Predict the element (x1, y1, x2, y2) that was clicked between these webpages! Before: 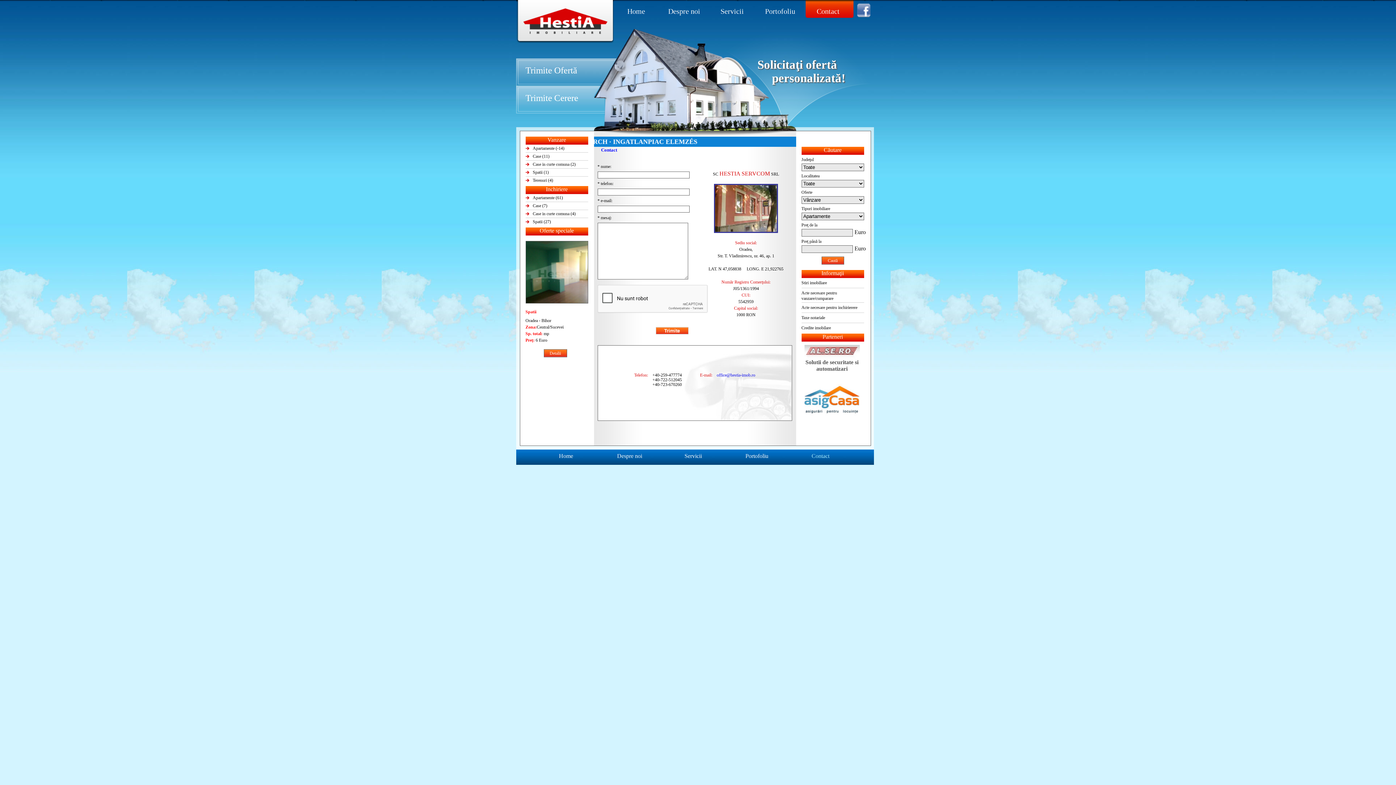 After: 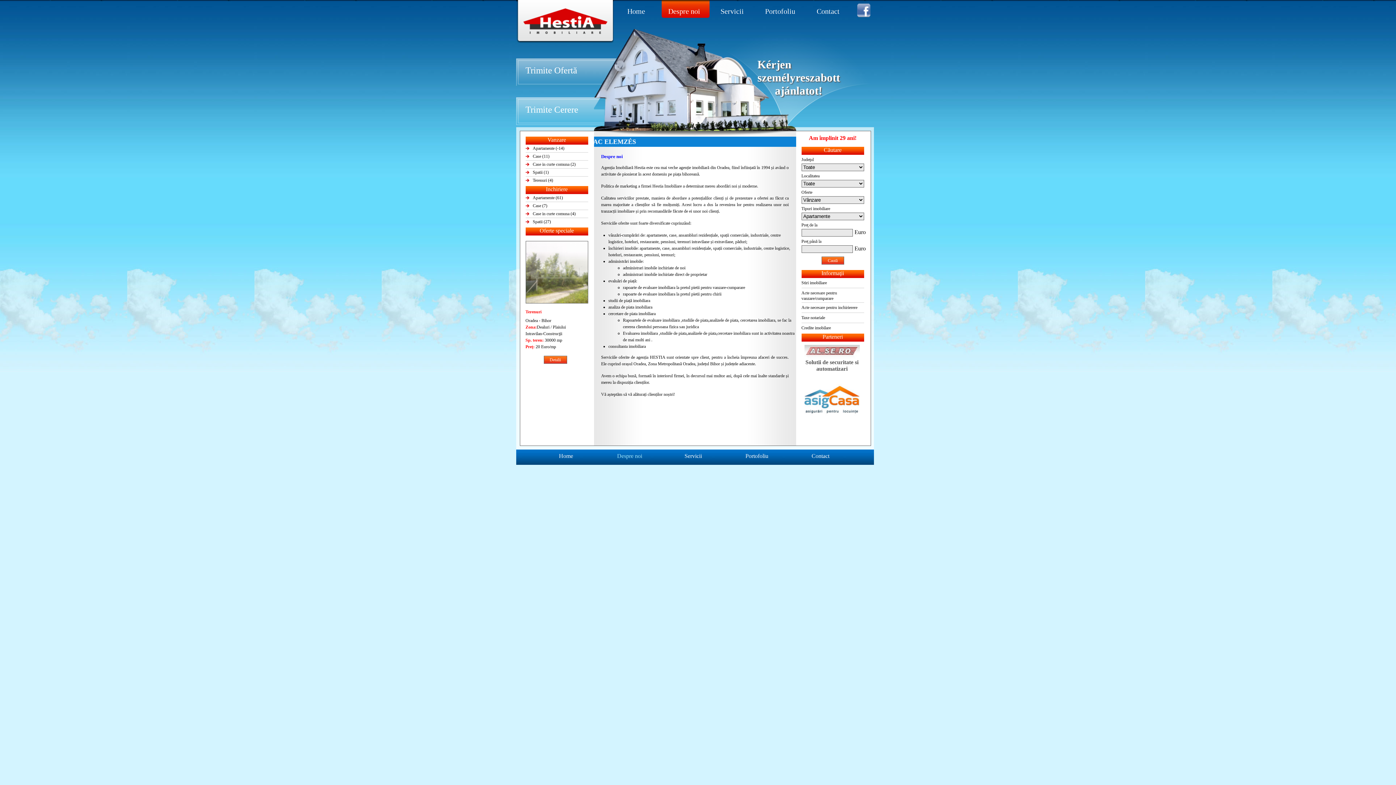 Action: bbox: (661, 7, 707, 23) label: Despre noi